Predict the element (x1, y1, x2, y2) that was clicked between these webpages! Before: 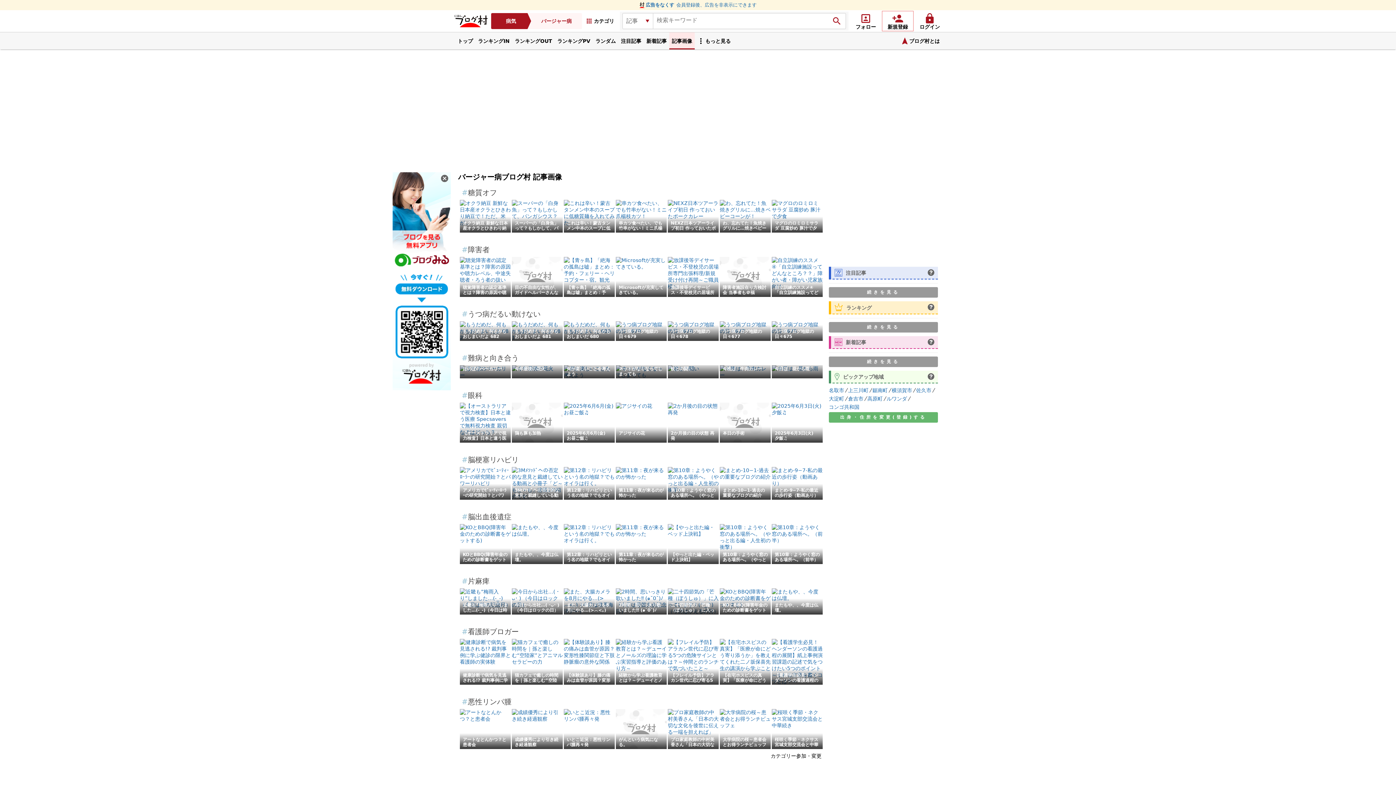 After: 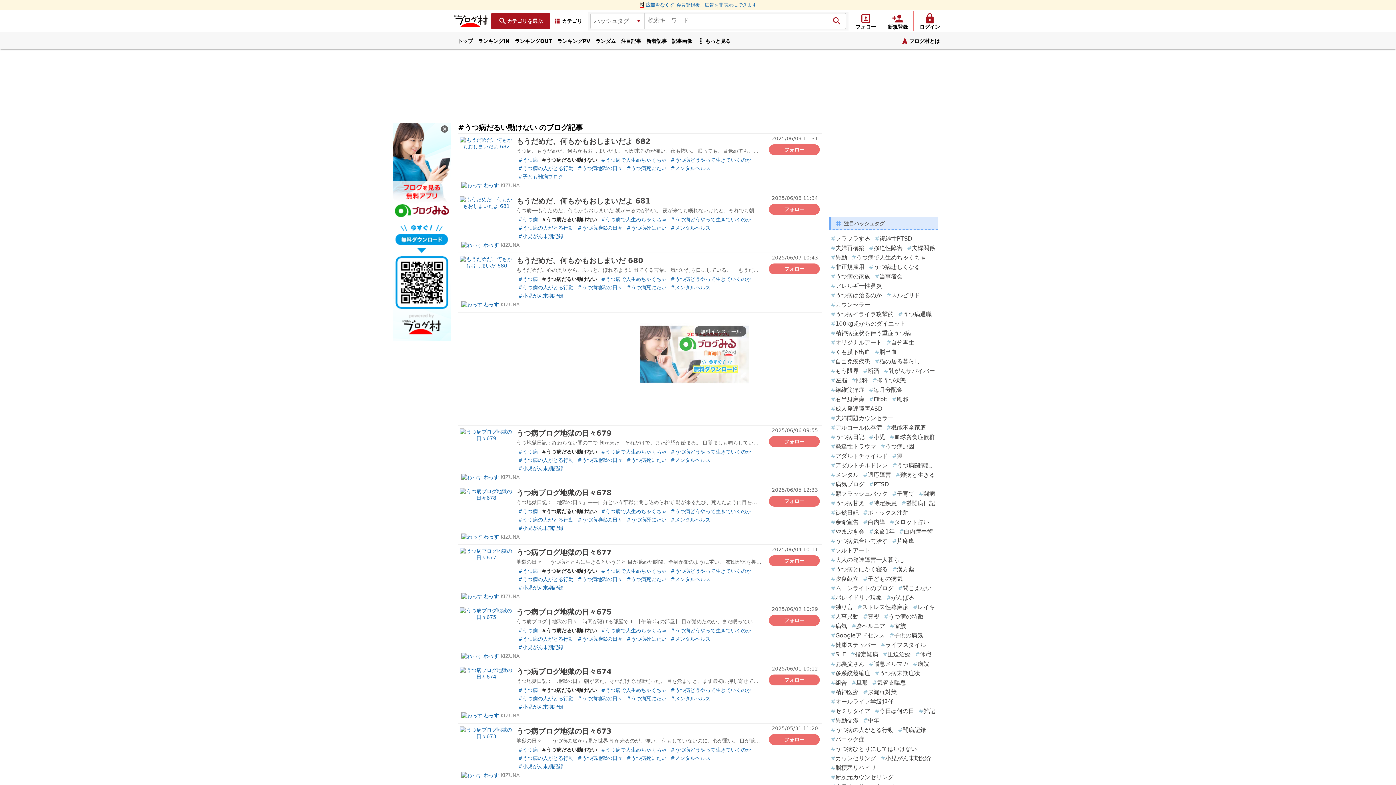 Action: bbox: (460, 308, 823, 319) label: #うつ病だるい動けない